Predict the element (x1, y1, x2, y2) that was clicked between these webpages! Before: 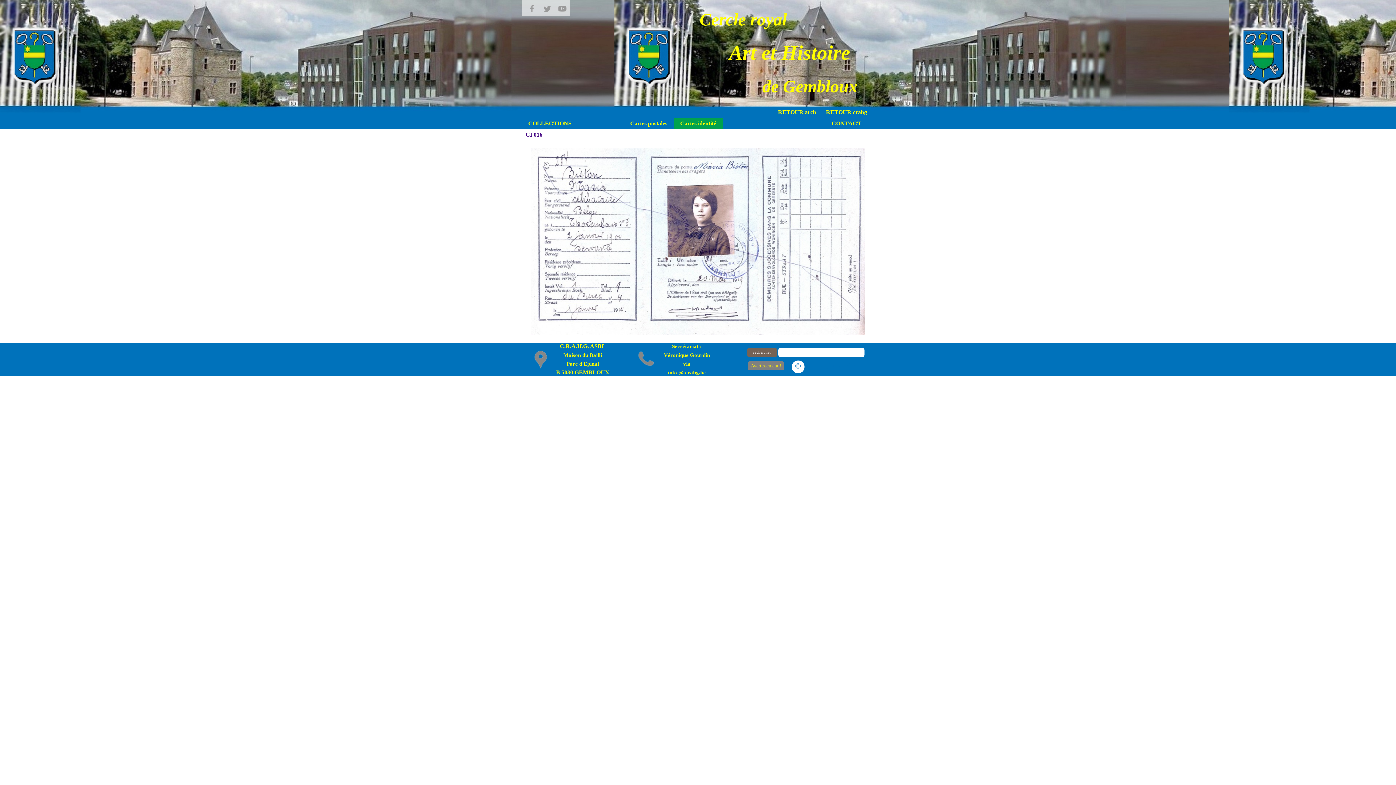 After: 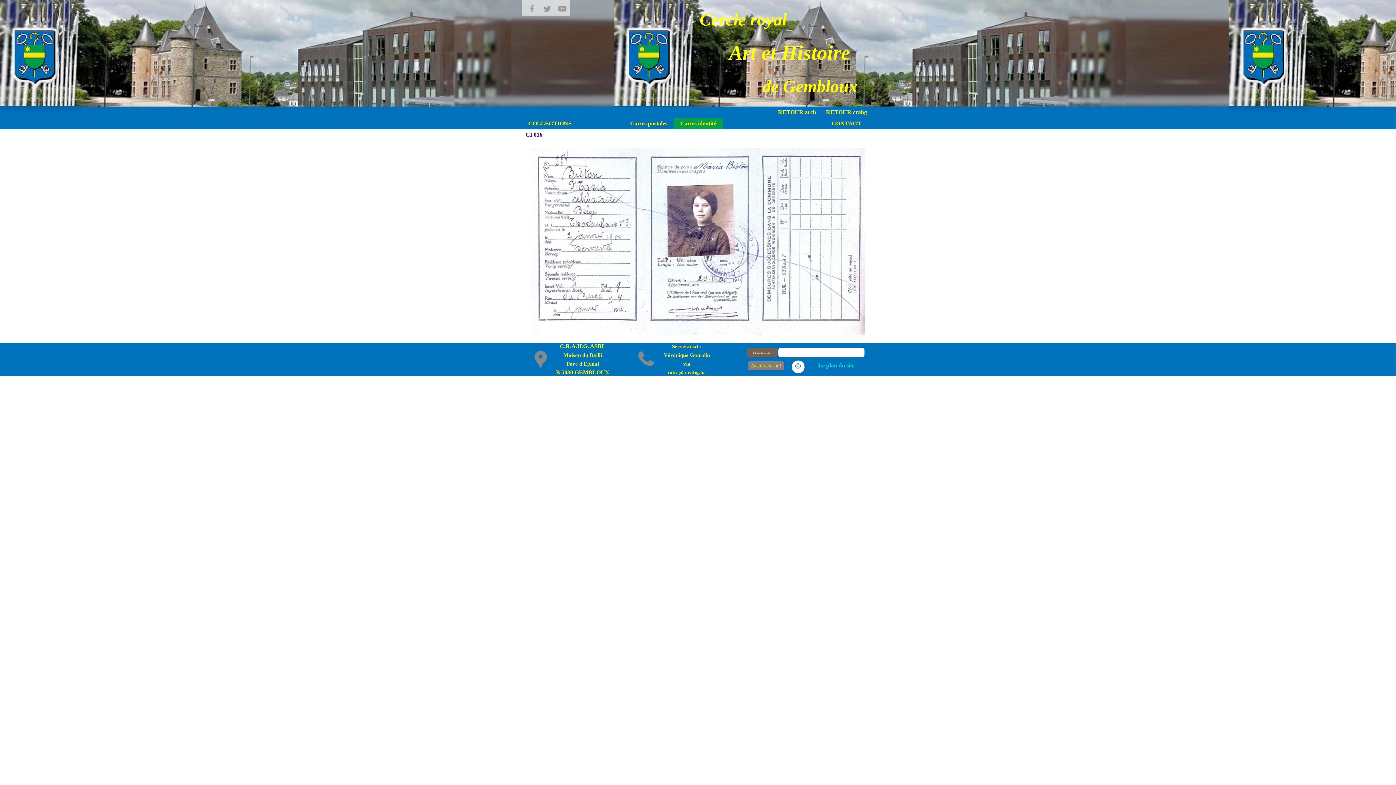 Action: label: Le plan du site bbox: (818, 362, 854, 368)